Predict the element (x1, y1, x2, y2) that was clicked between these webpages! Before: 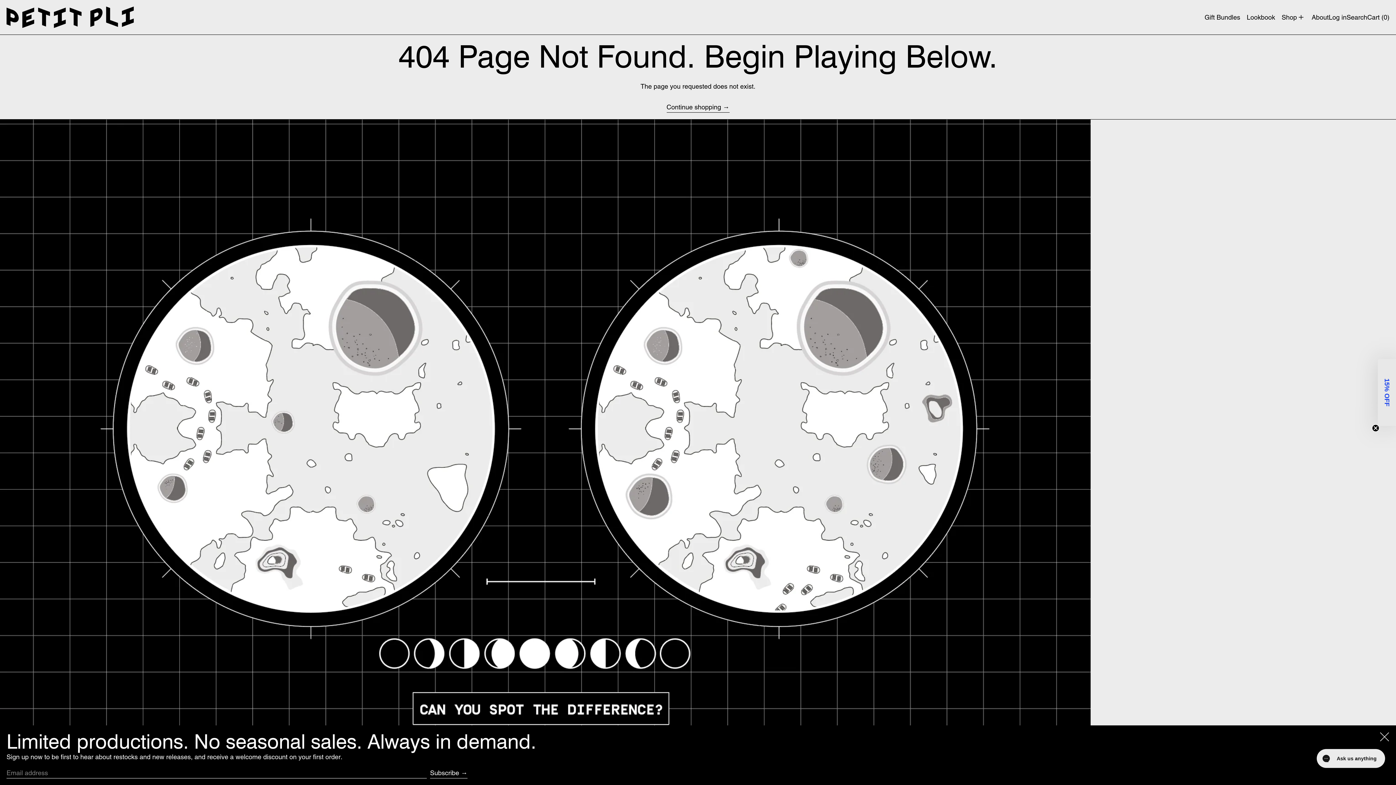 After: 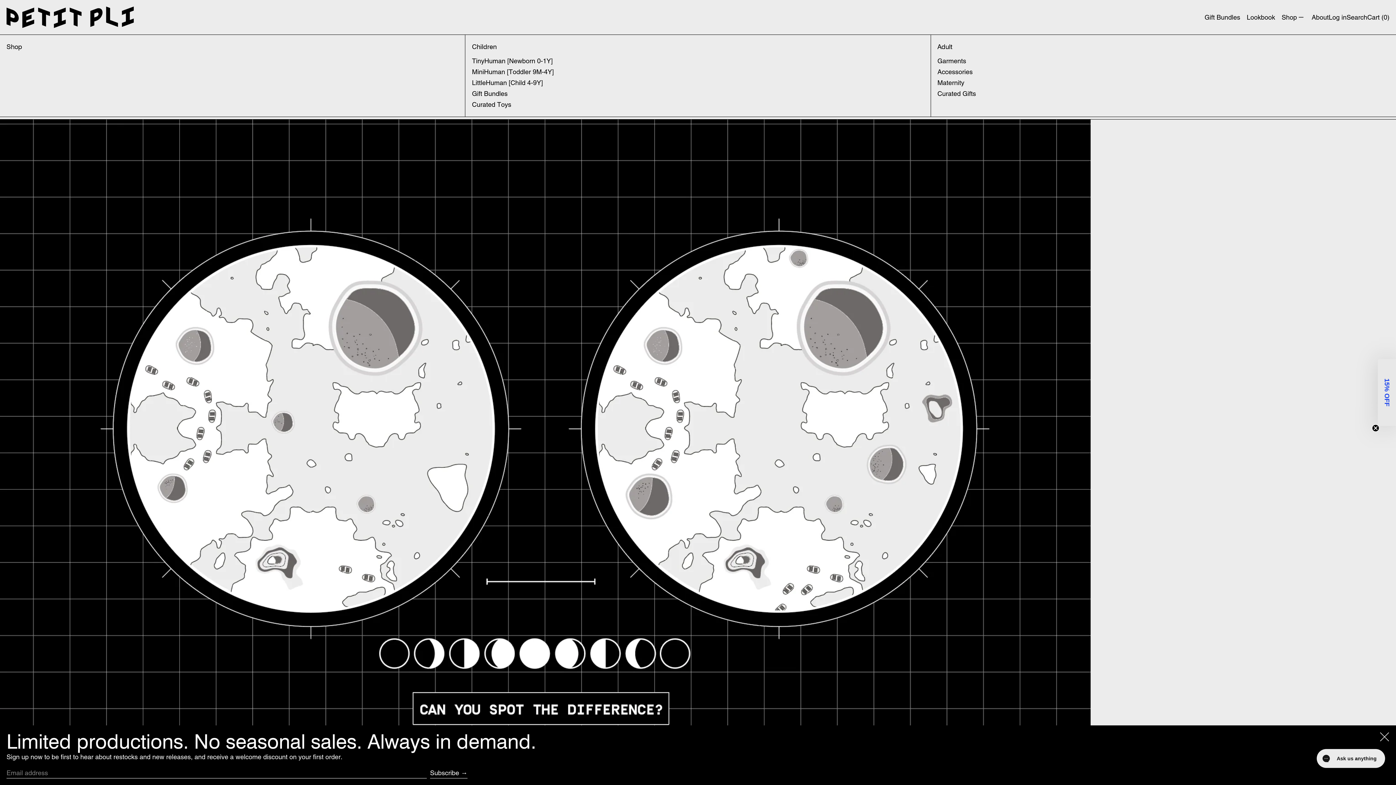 Action: label: Shop bbox: (1282, 0, 1305, 34)